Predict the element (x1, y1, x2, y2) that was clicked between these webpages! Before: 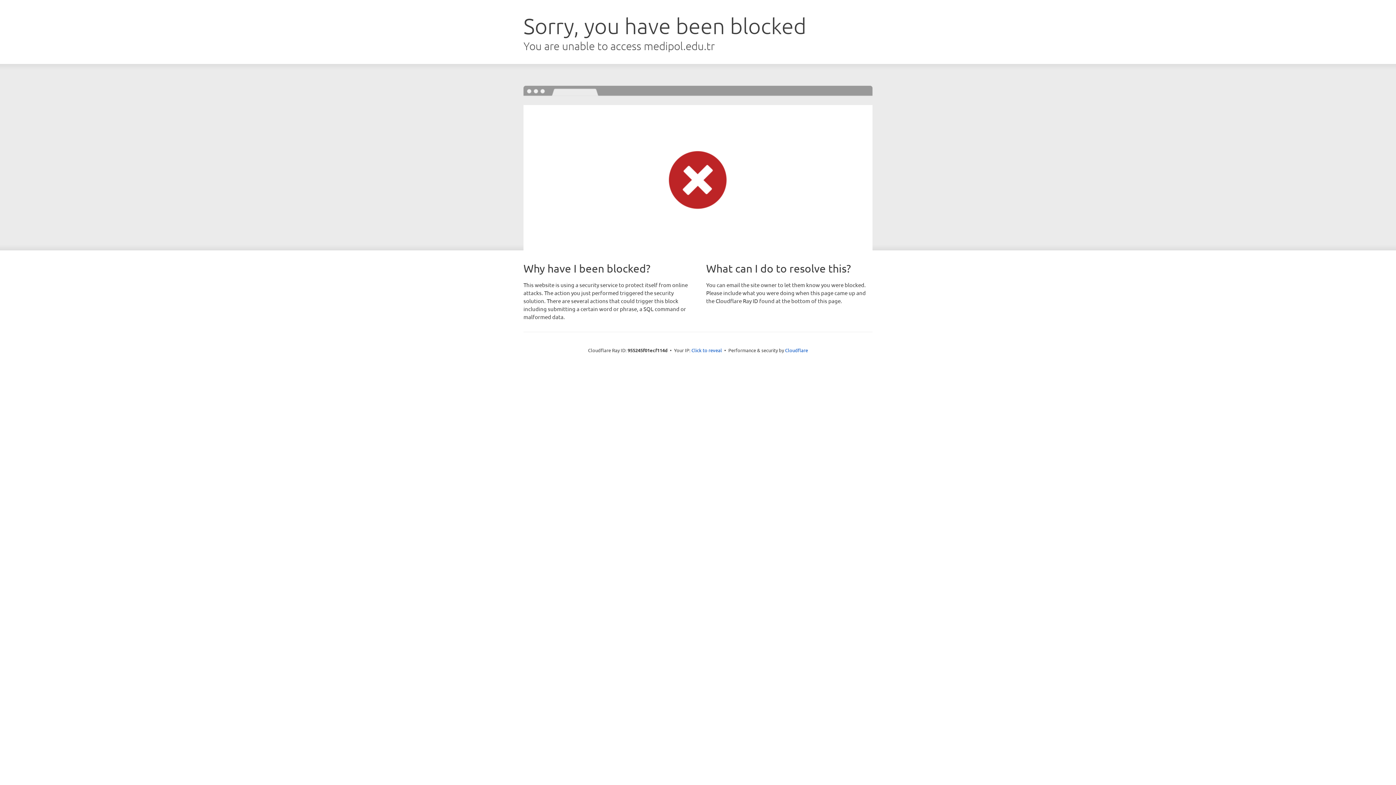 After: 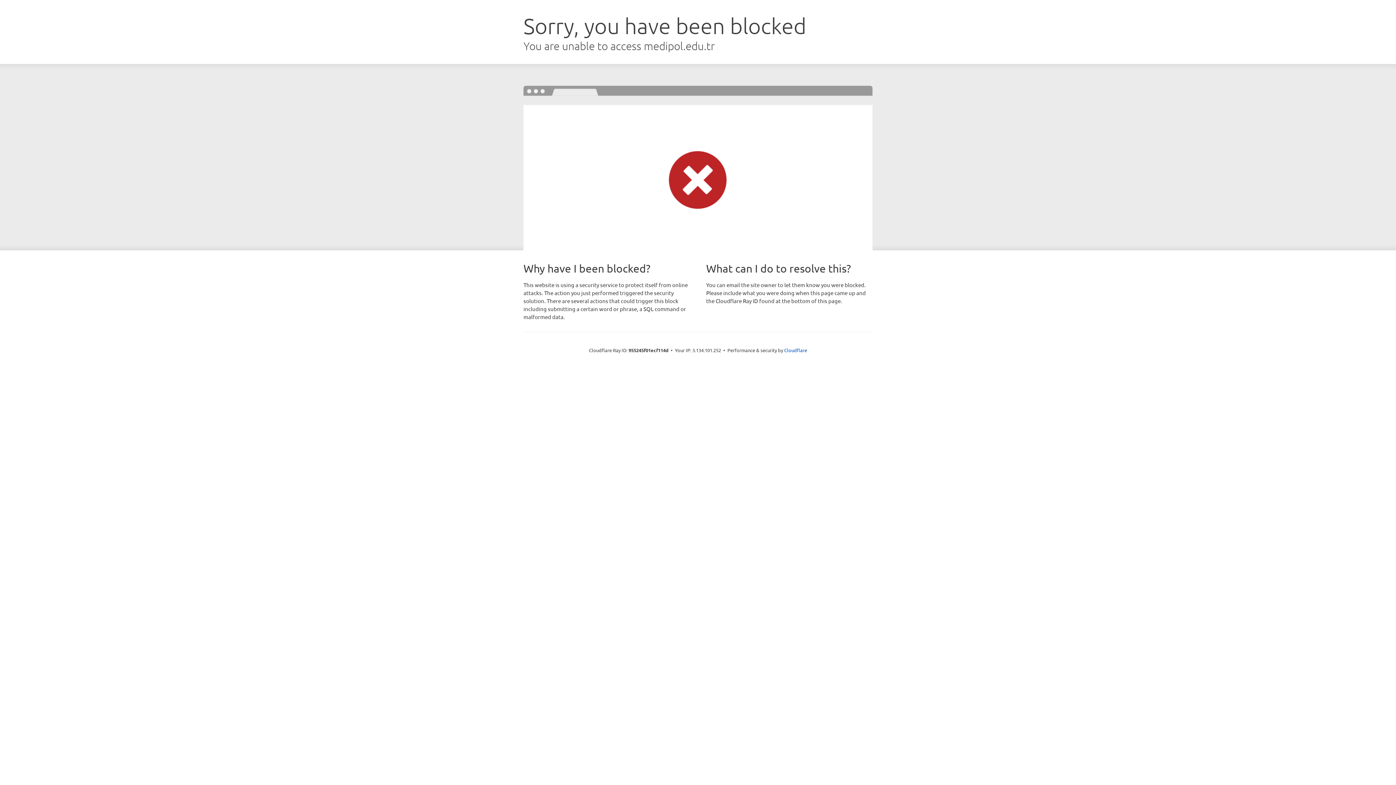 Action: label: Click to reveal bbox: (691, 346, 722, 353)